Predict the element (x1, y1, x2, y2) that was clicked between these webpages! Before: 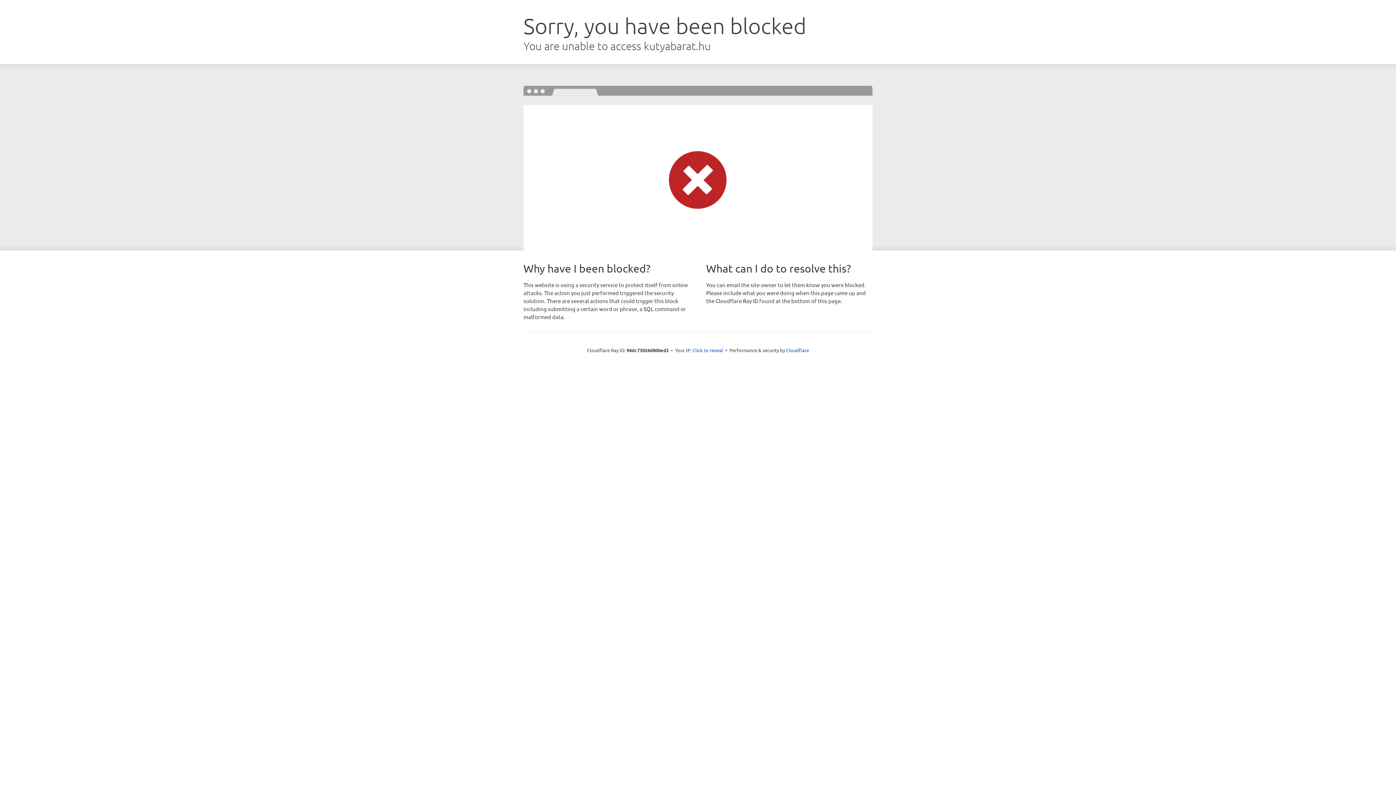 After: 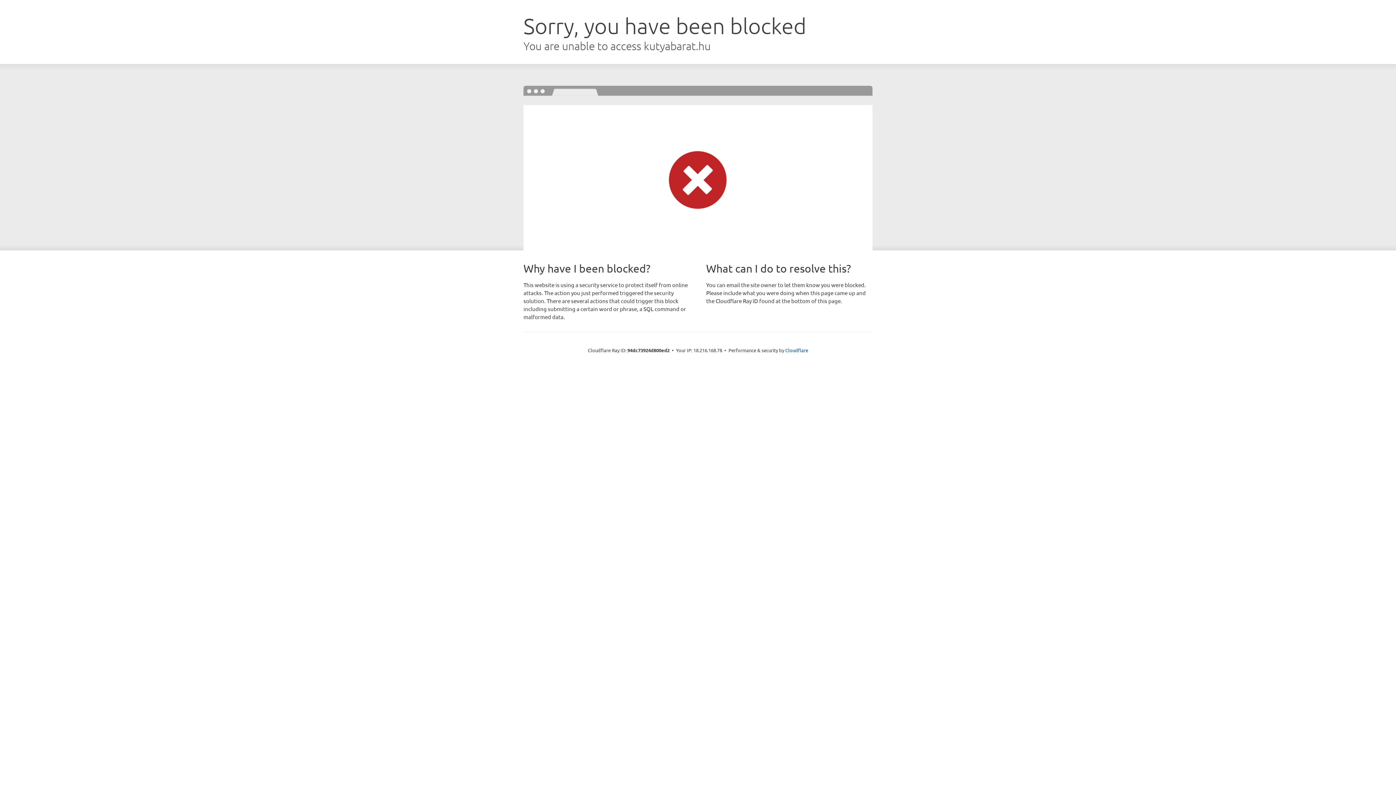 Action: label: Click to reveal bbox: (692, 346, 723, 353)